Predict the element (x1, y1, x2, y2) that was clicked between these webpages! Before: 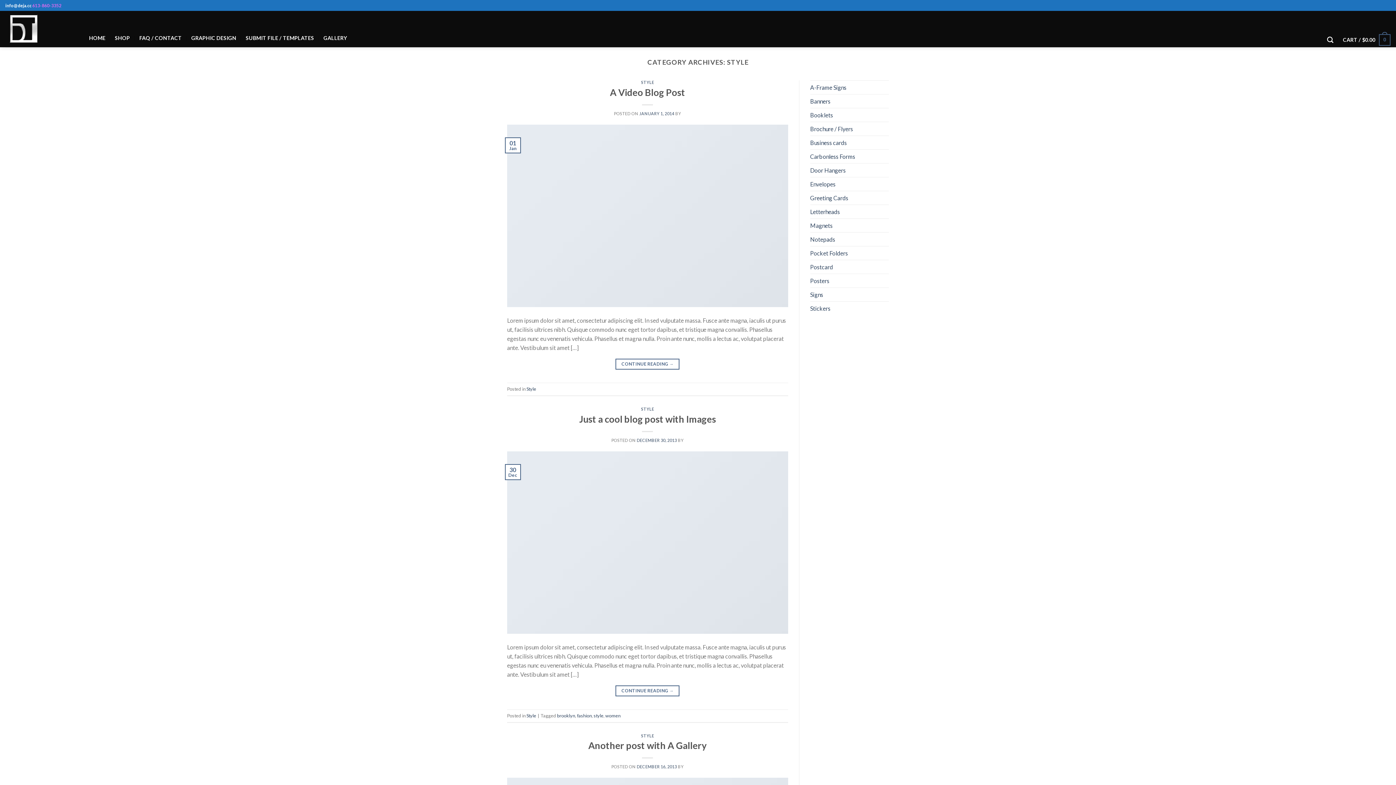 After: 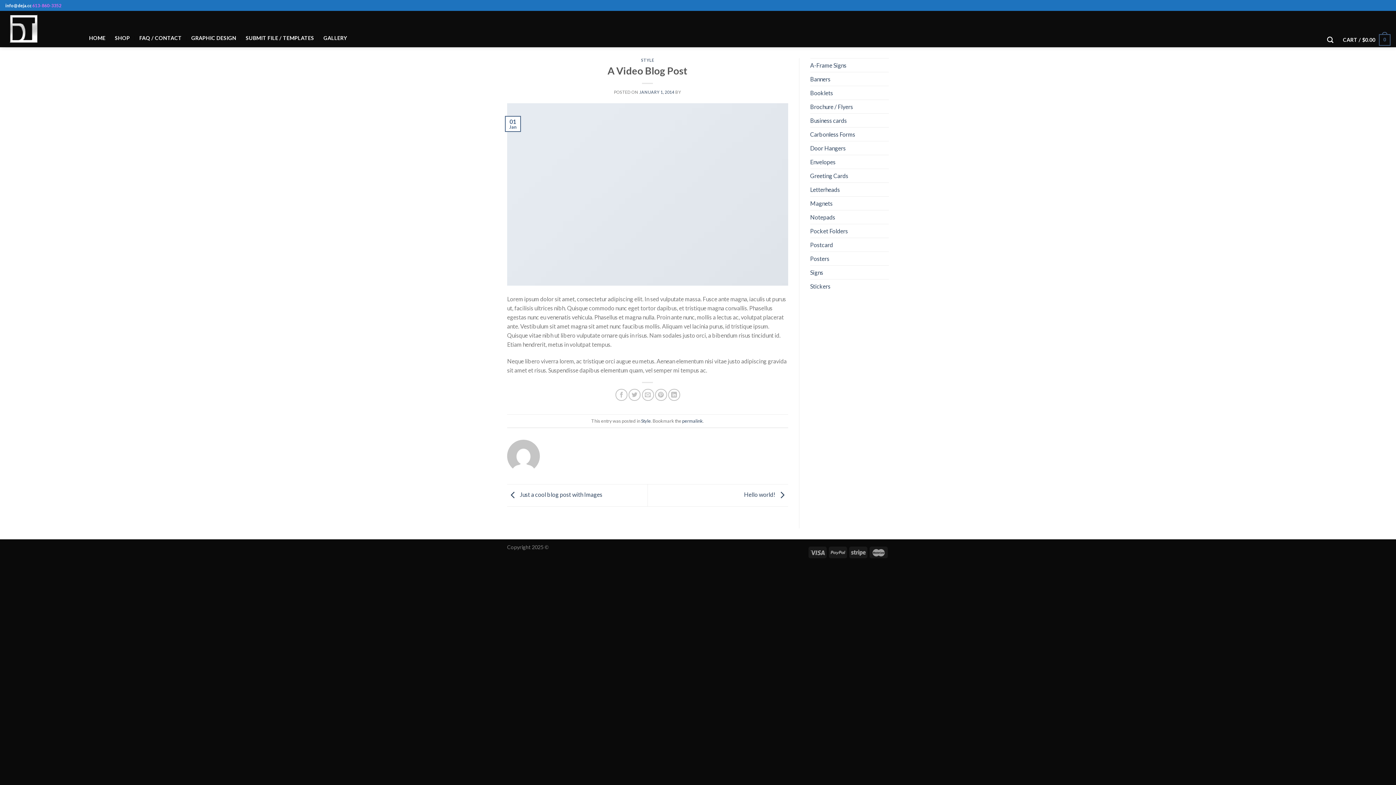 Action: bbox: (507, 211, 788, 218)